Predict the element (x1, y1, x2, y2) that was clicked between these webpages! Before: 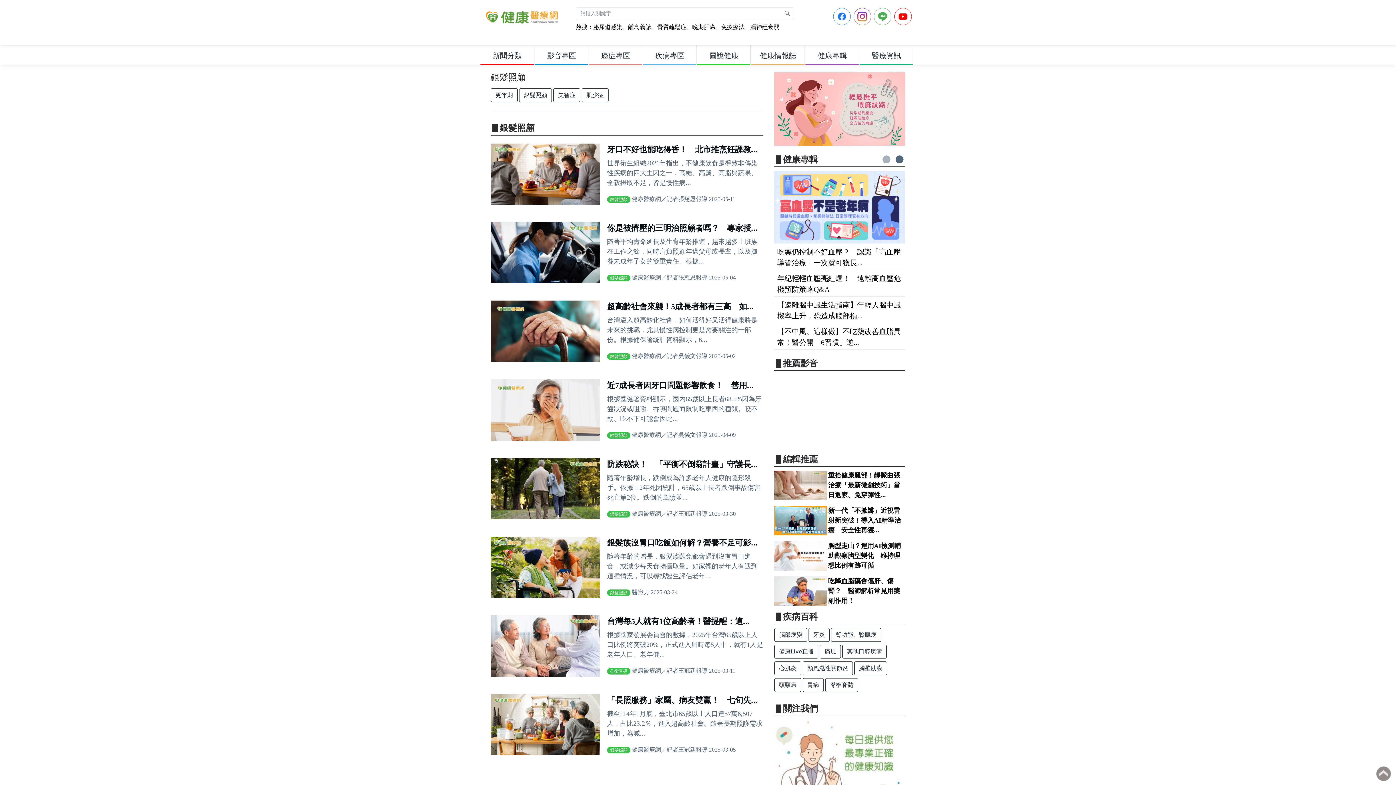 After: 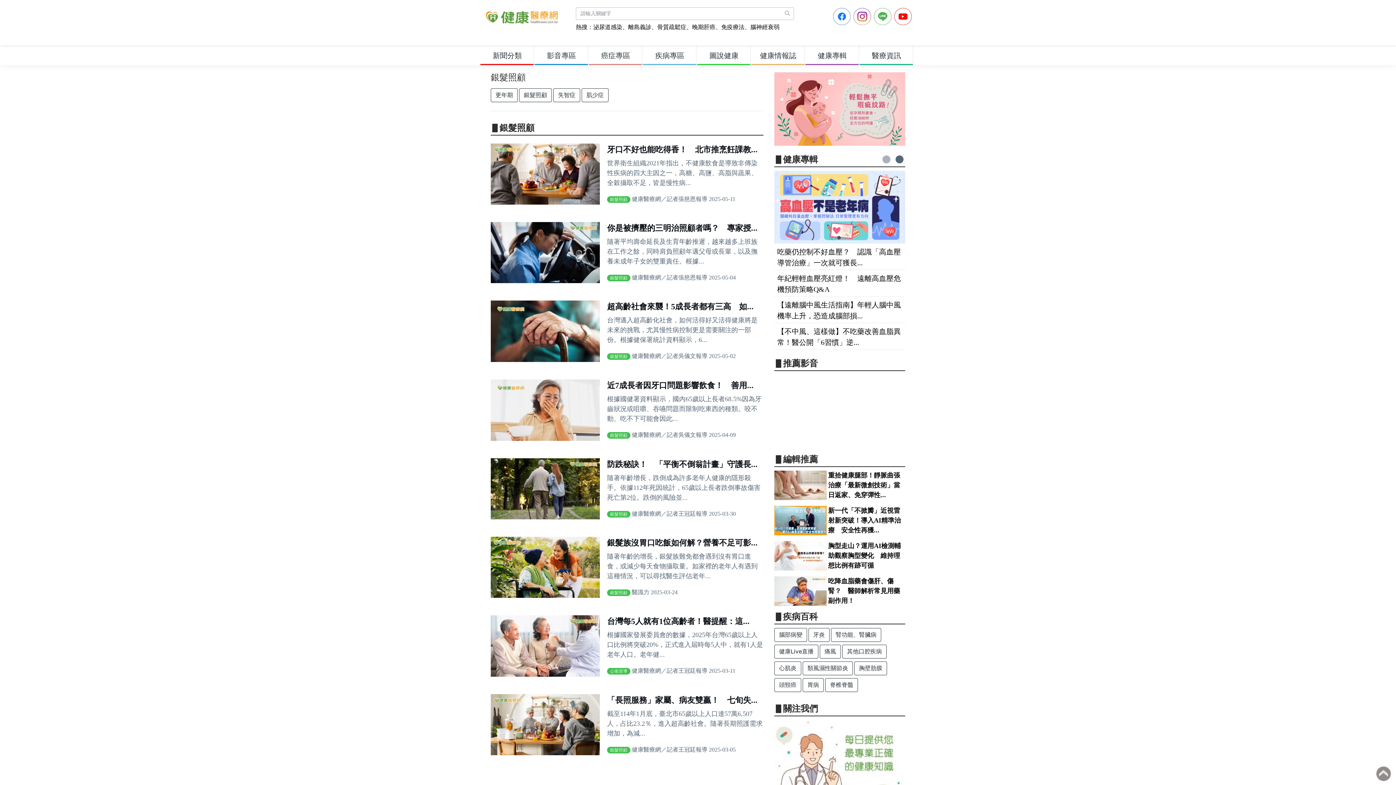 Action: bbox: (692, 23, 715, 30) label: 晚期肝癌